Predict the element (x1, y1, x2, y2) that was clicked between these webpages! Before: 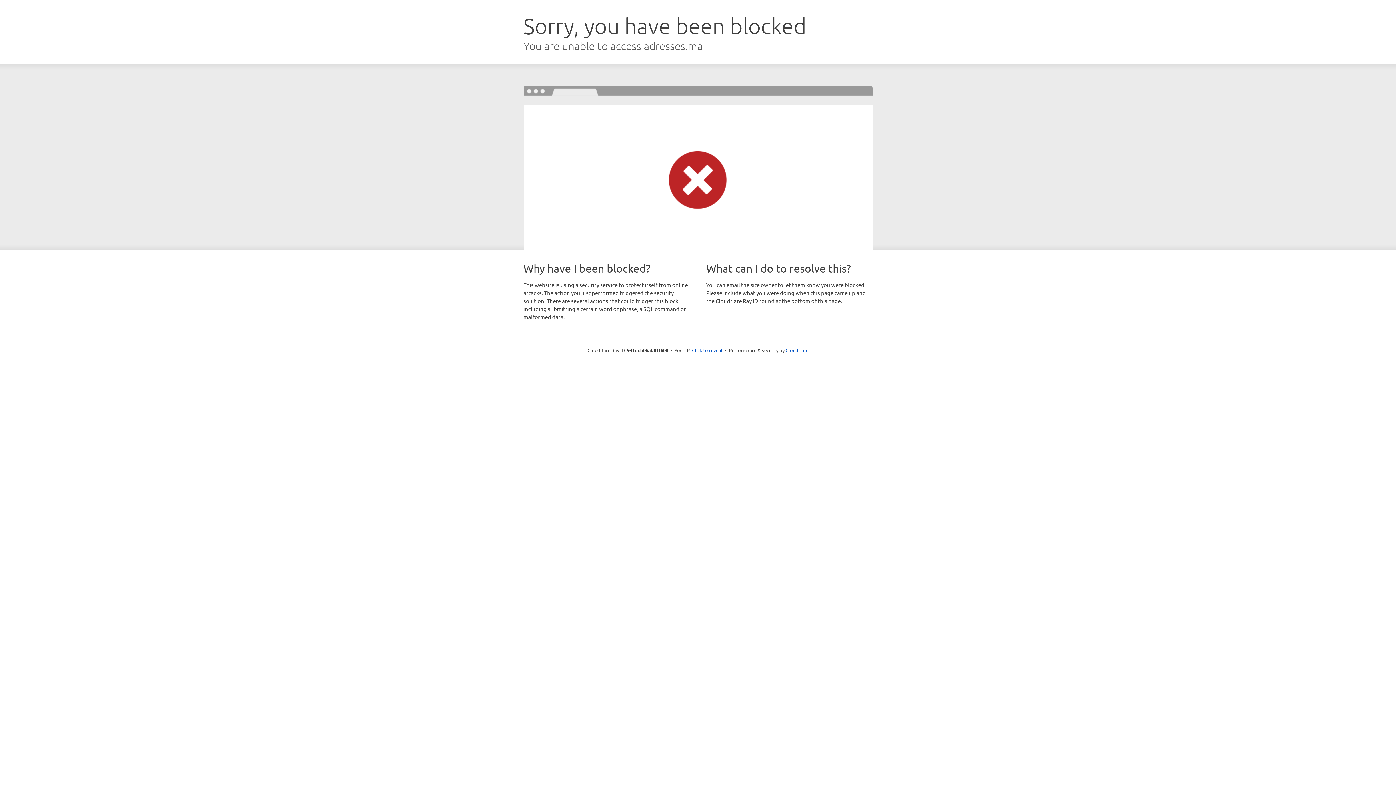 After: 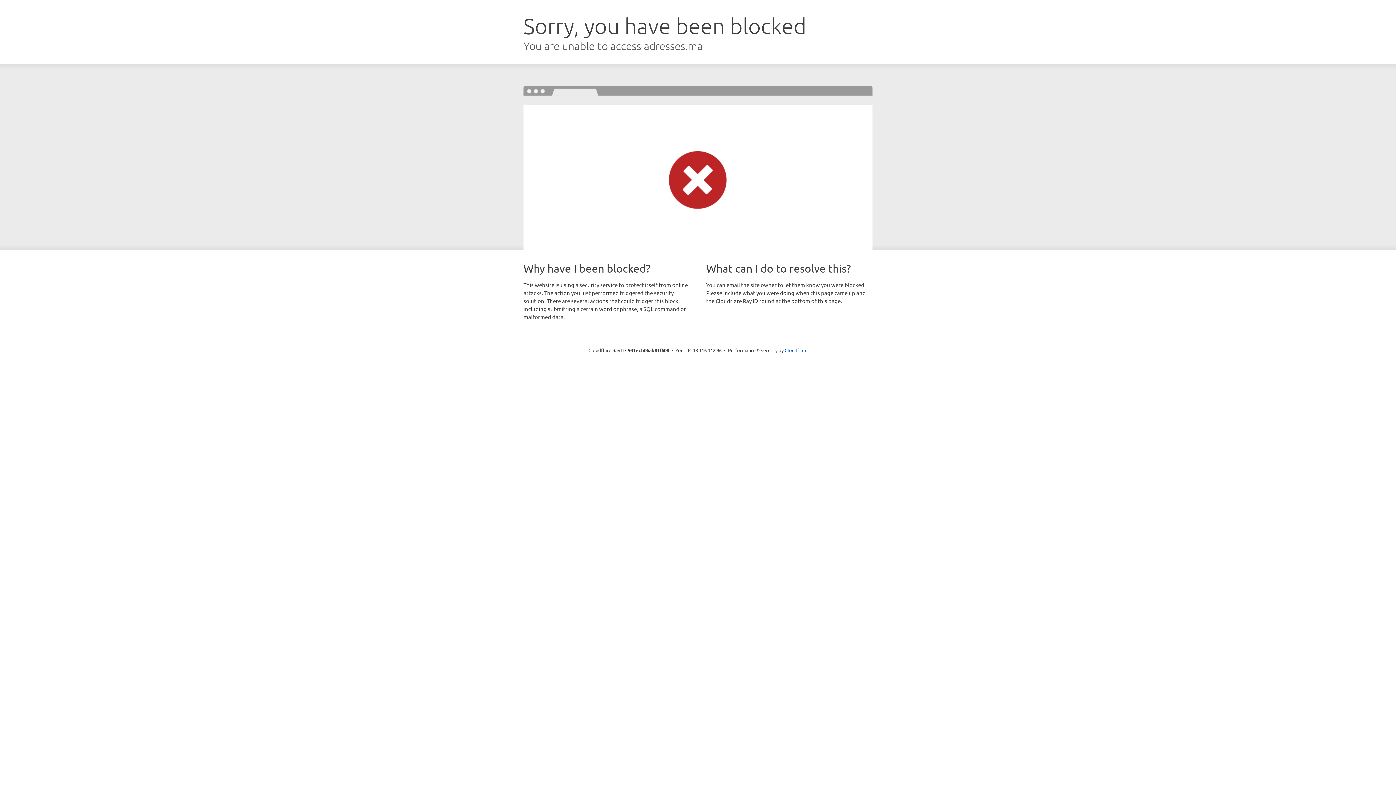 Action: label: Click to reveal bbox: (692, 346, 722, 353)